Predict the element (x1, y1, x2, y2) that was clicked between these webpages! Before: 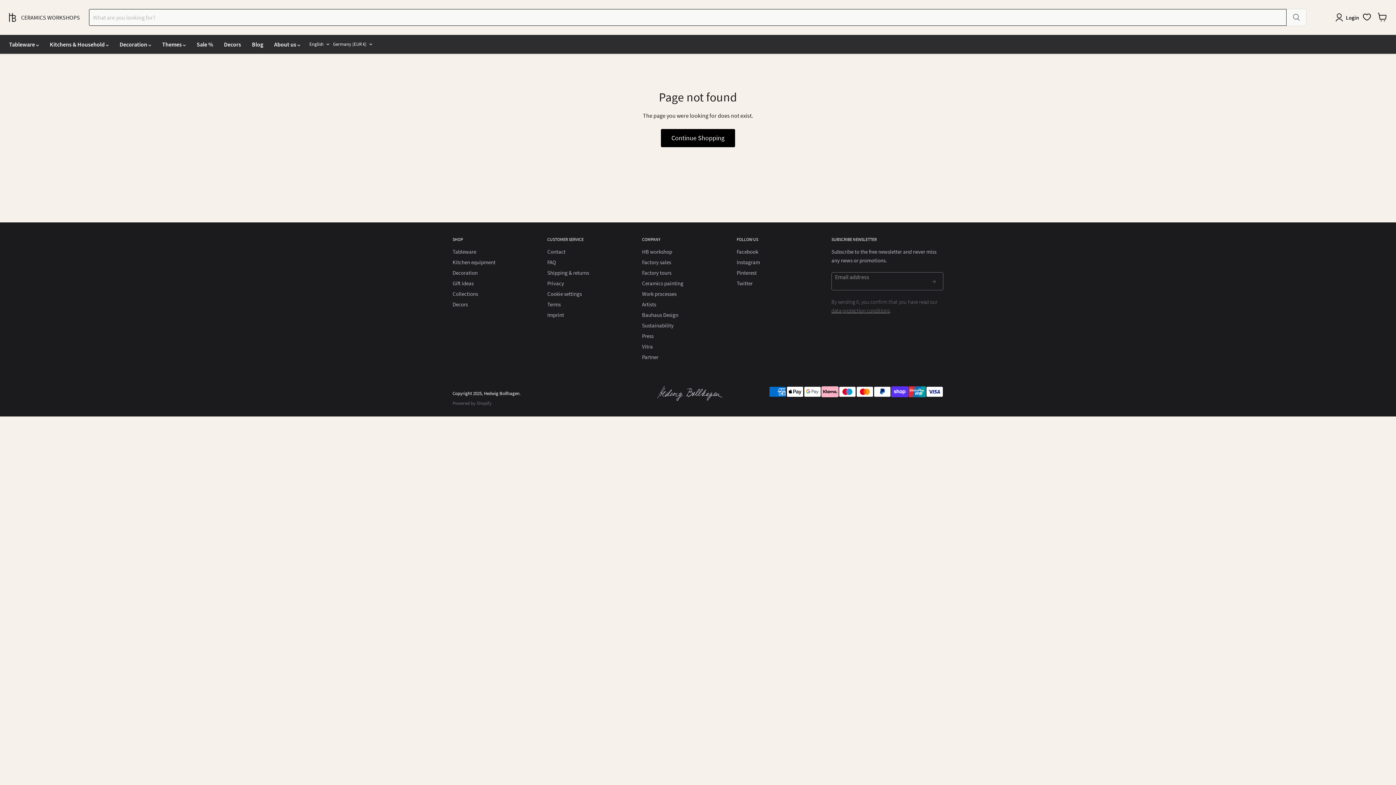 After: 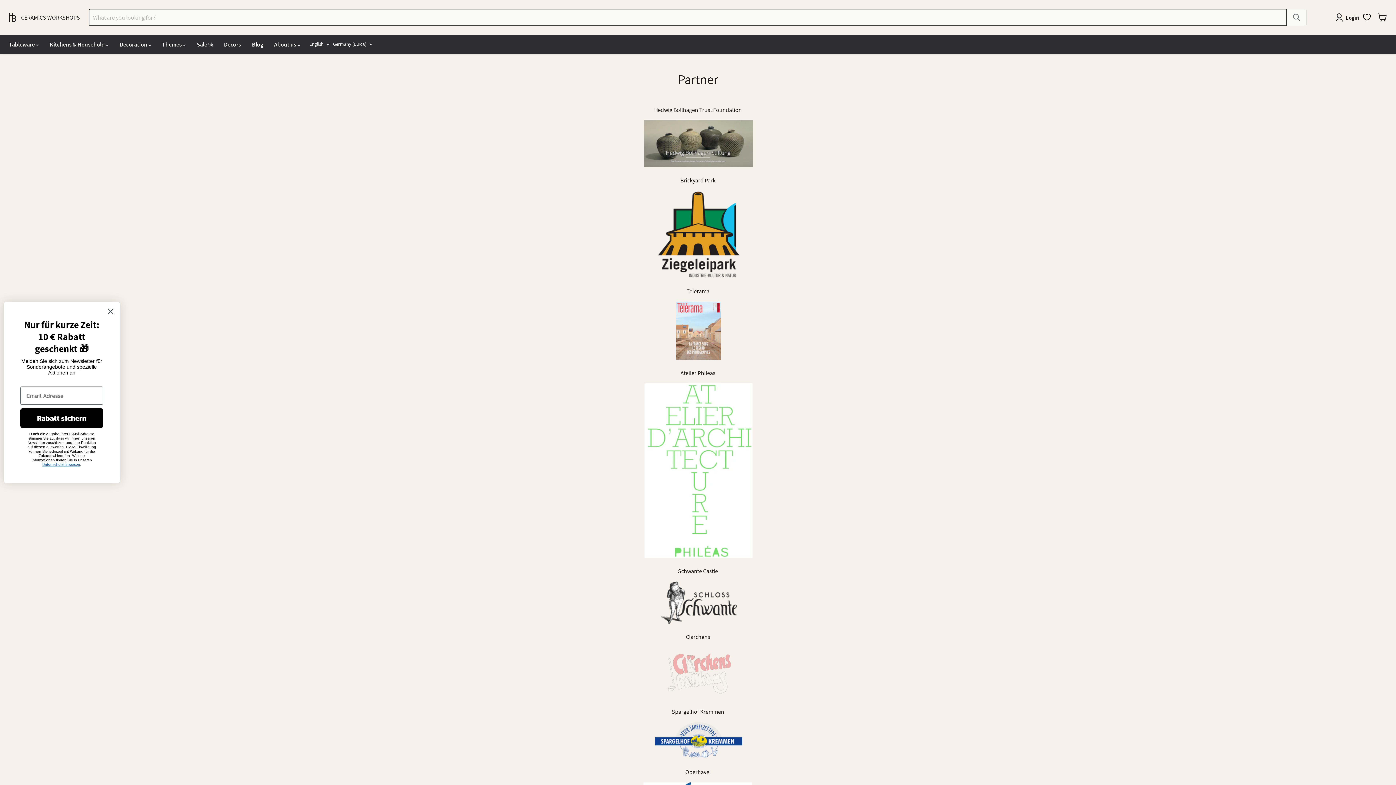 Action: label: Partner bbox: (642, 353, 658, 360)